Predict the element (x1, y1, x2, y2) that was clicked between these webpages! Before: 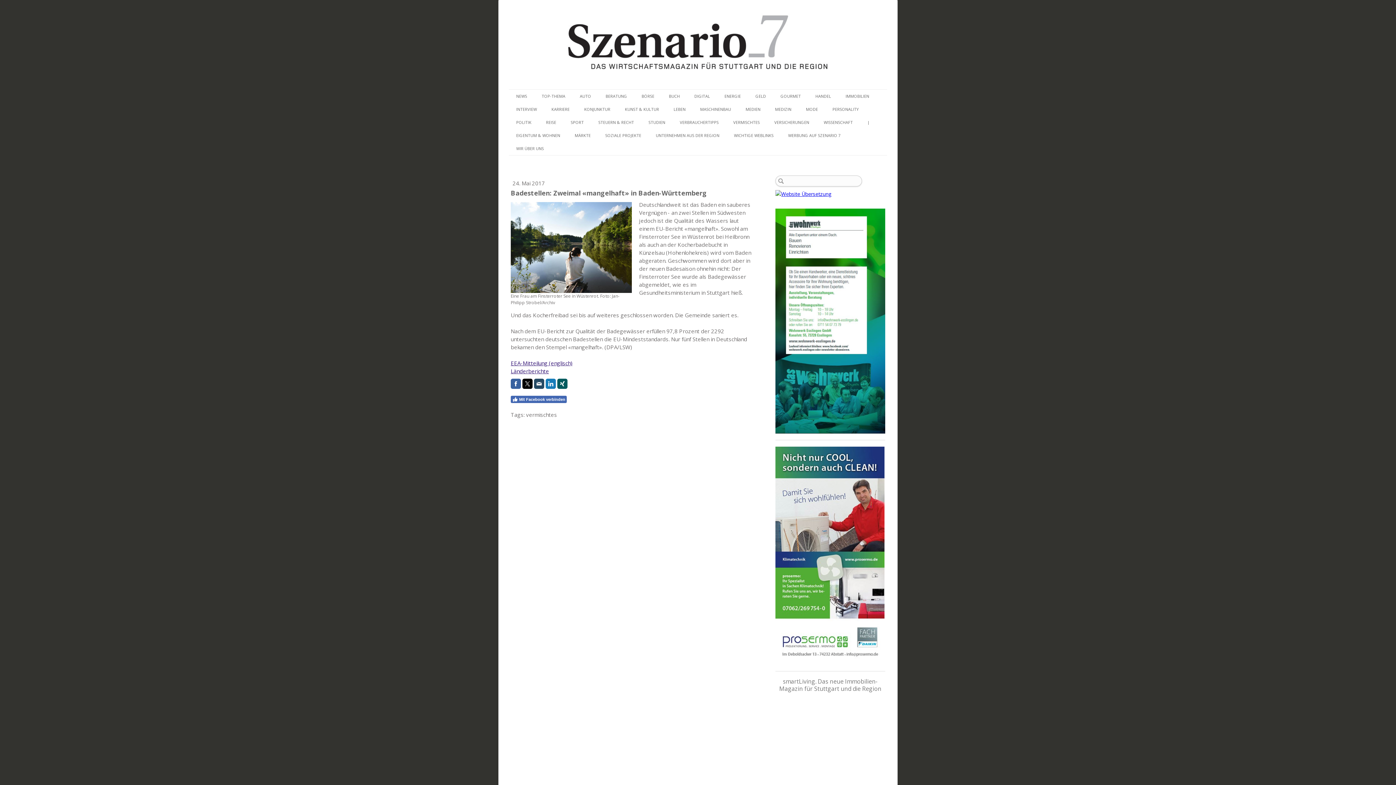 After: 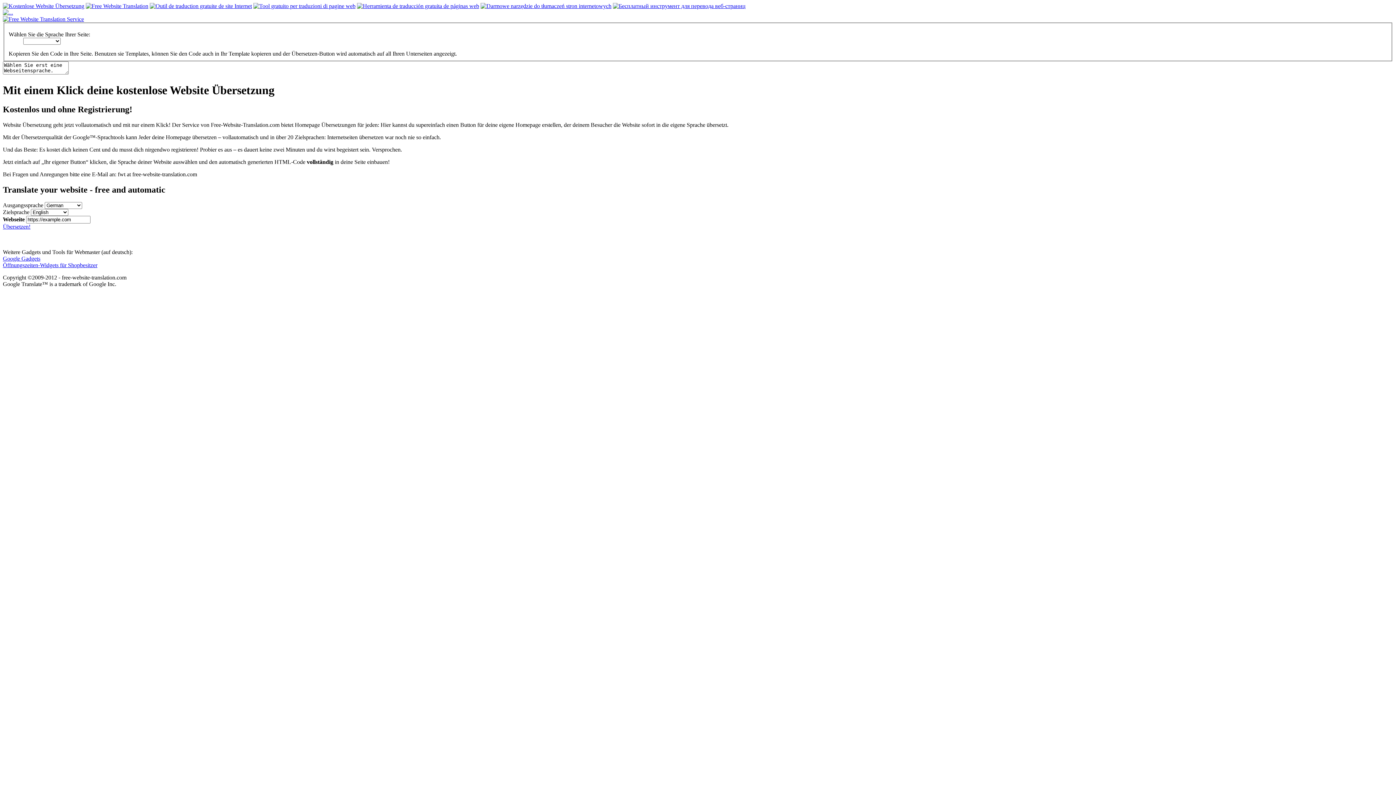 Action: bbox: (775, 190, 831, 197)